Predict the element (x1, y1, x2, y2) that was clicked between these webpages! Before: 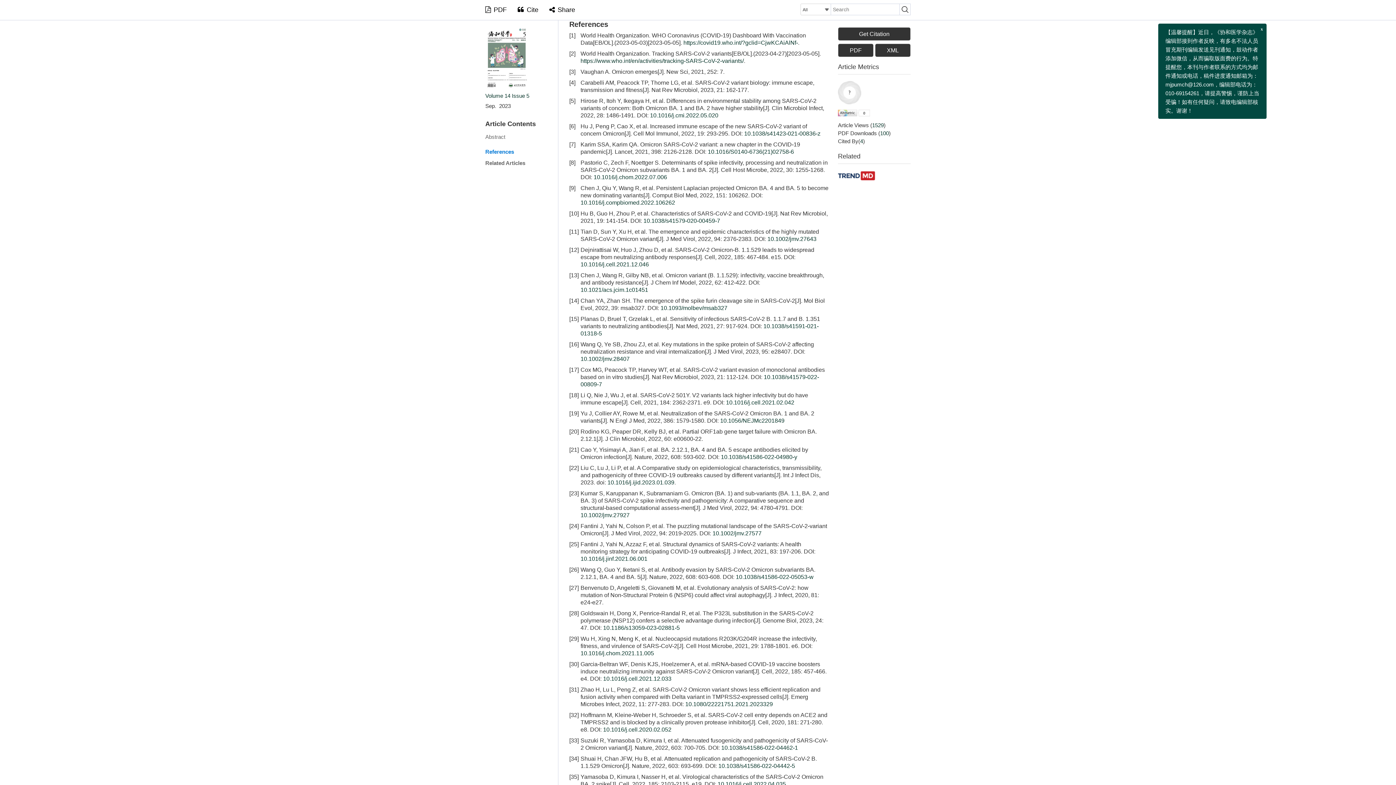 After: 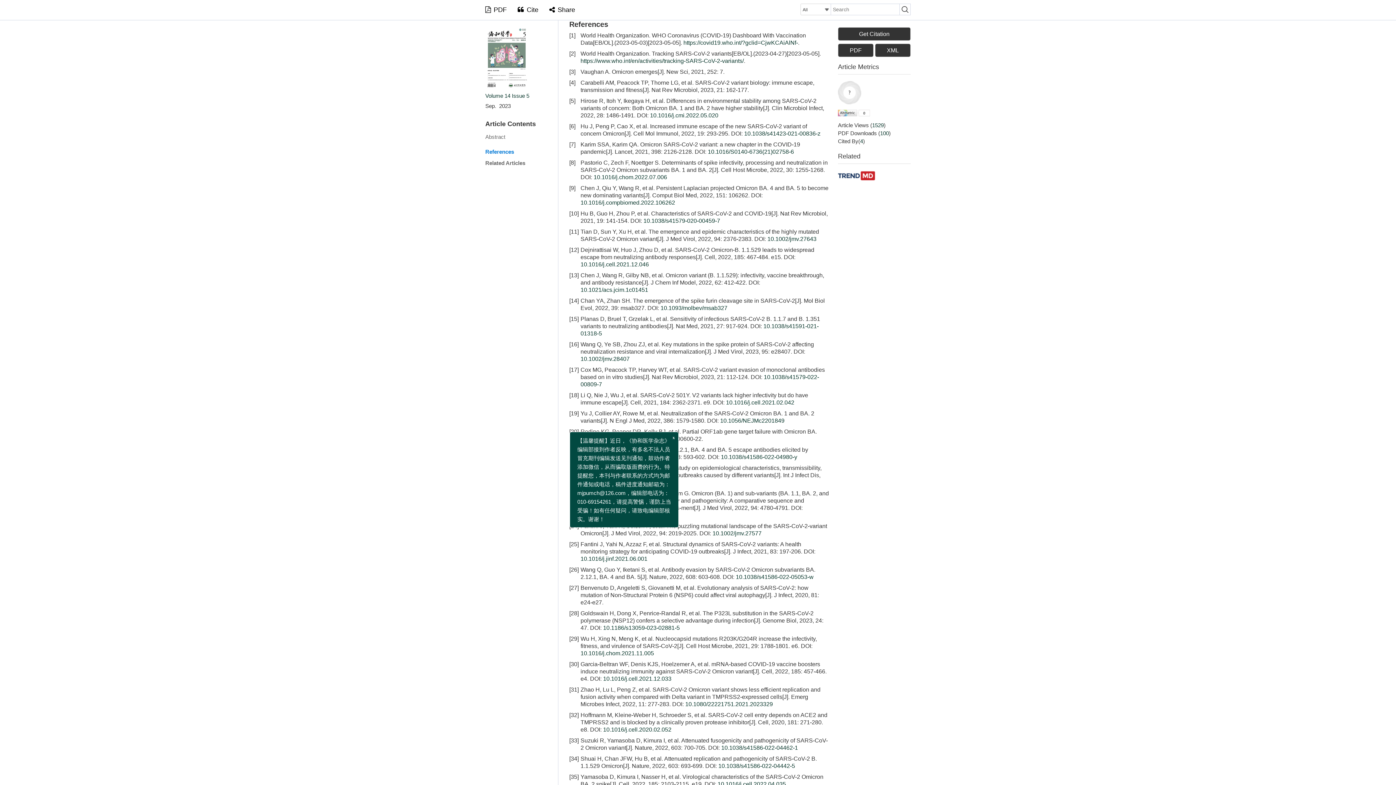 Action: bbox: (485, 27, 550, 89)